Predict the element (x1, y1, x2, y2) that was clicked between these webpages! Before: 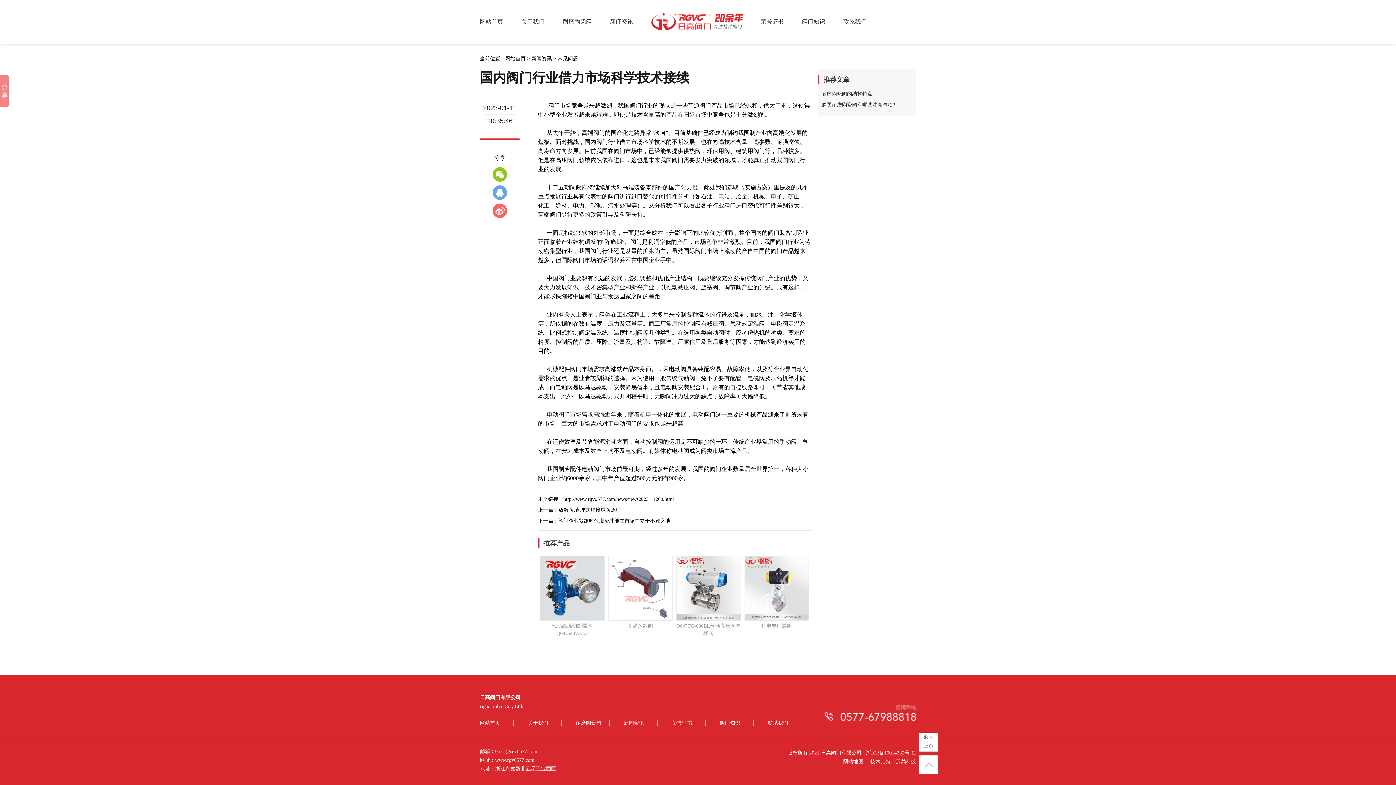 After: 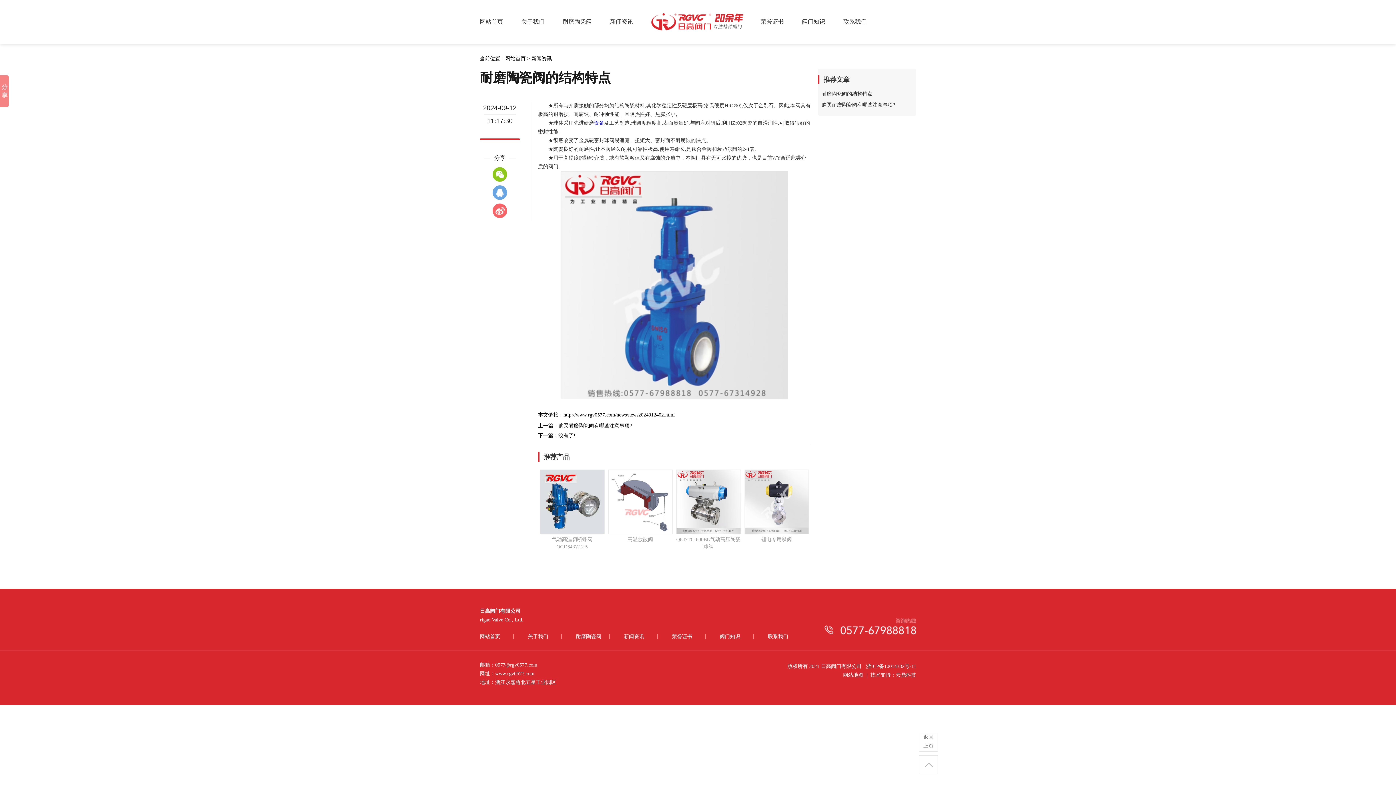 Action: label: 耐磨陶瓷阀的结构特点 bbox: (821, 90, 912, 97)